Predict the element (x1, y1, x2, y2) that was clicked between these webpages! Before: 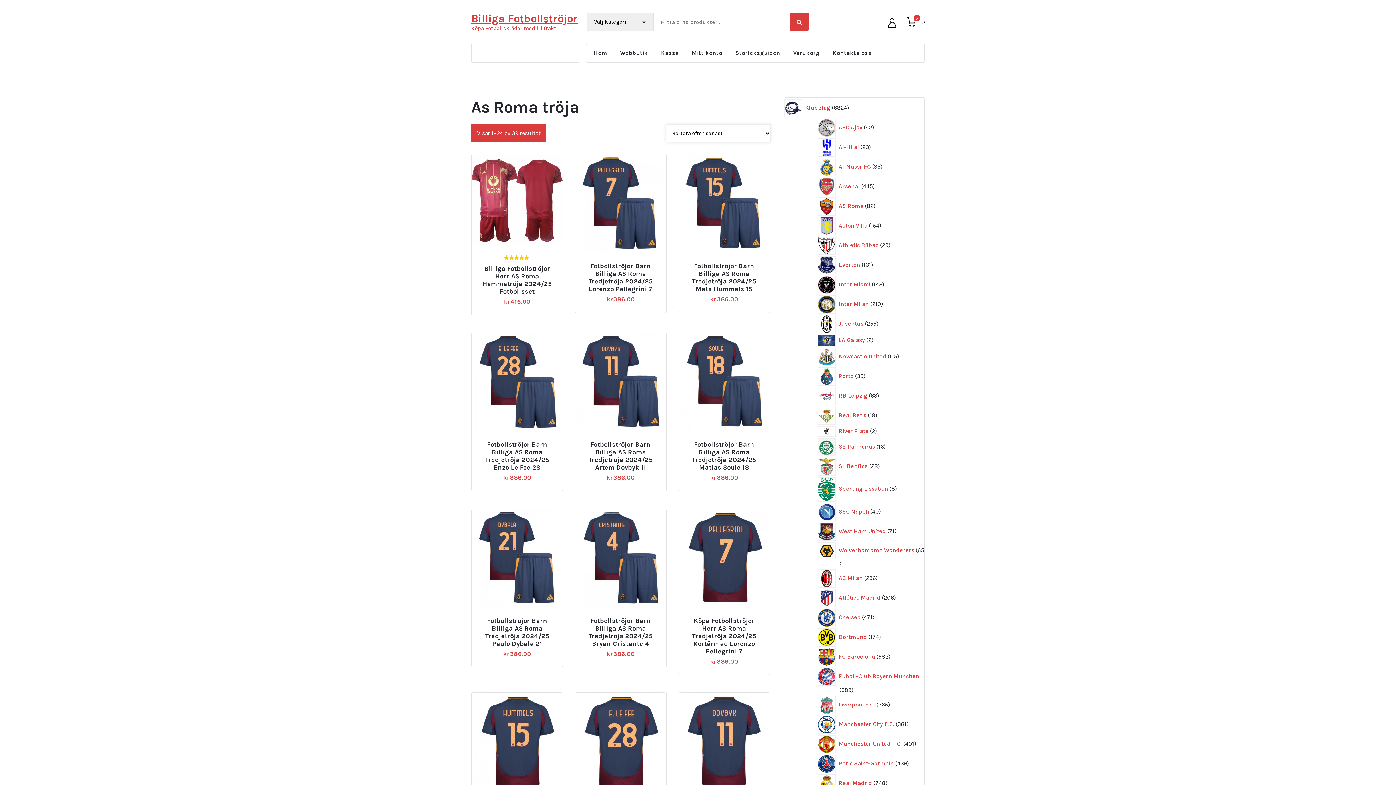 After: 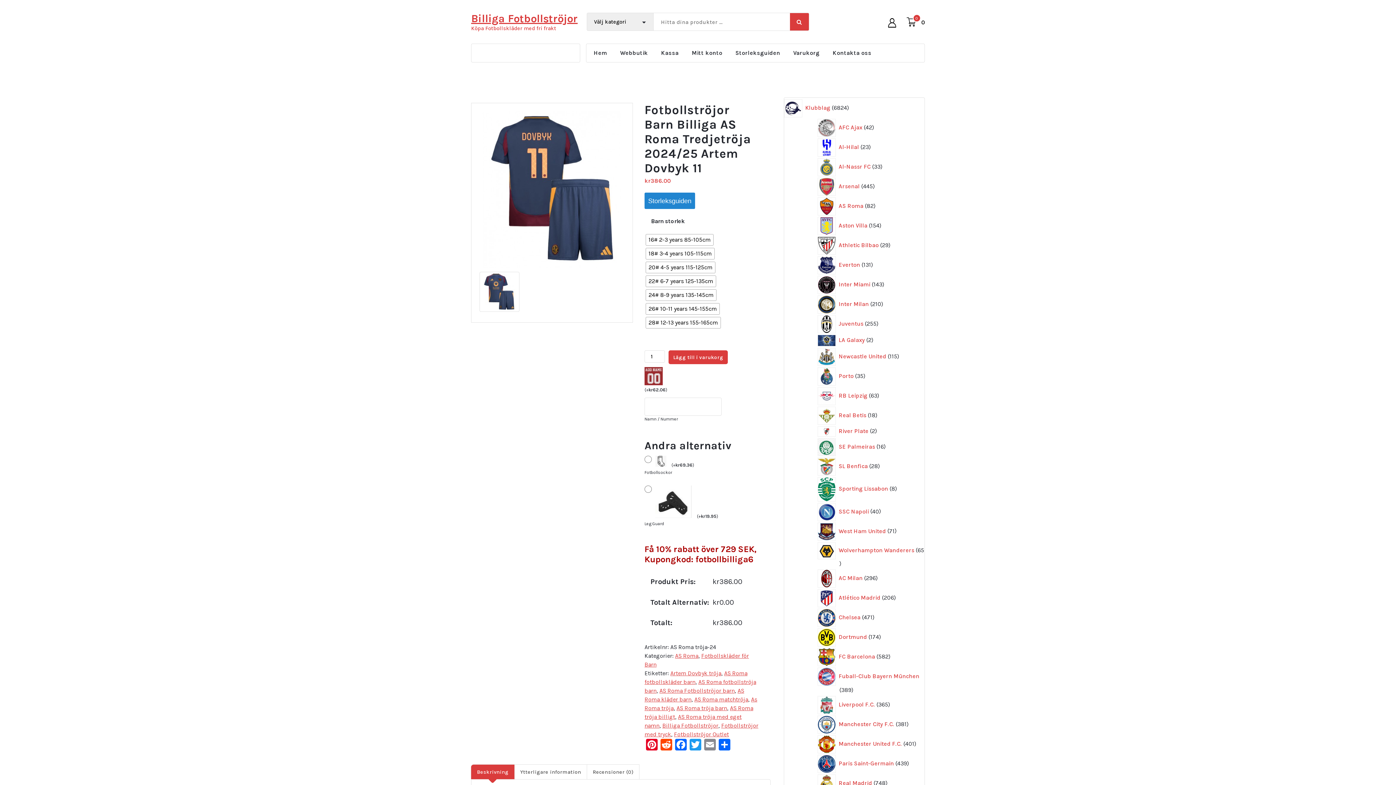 Action: bbox: (575, 333, 666, 432)